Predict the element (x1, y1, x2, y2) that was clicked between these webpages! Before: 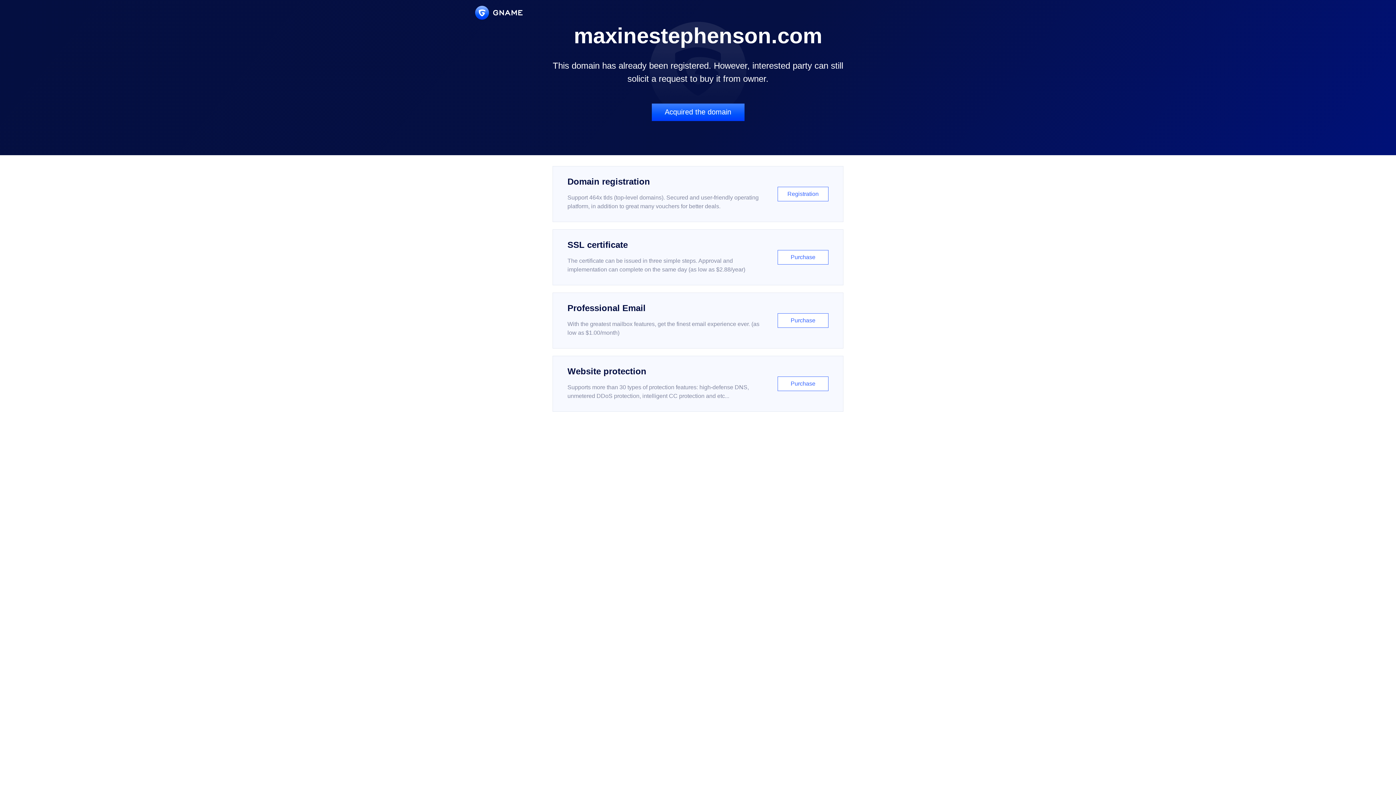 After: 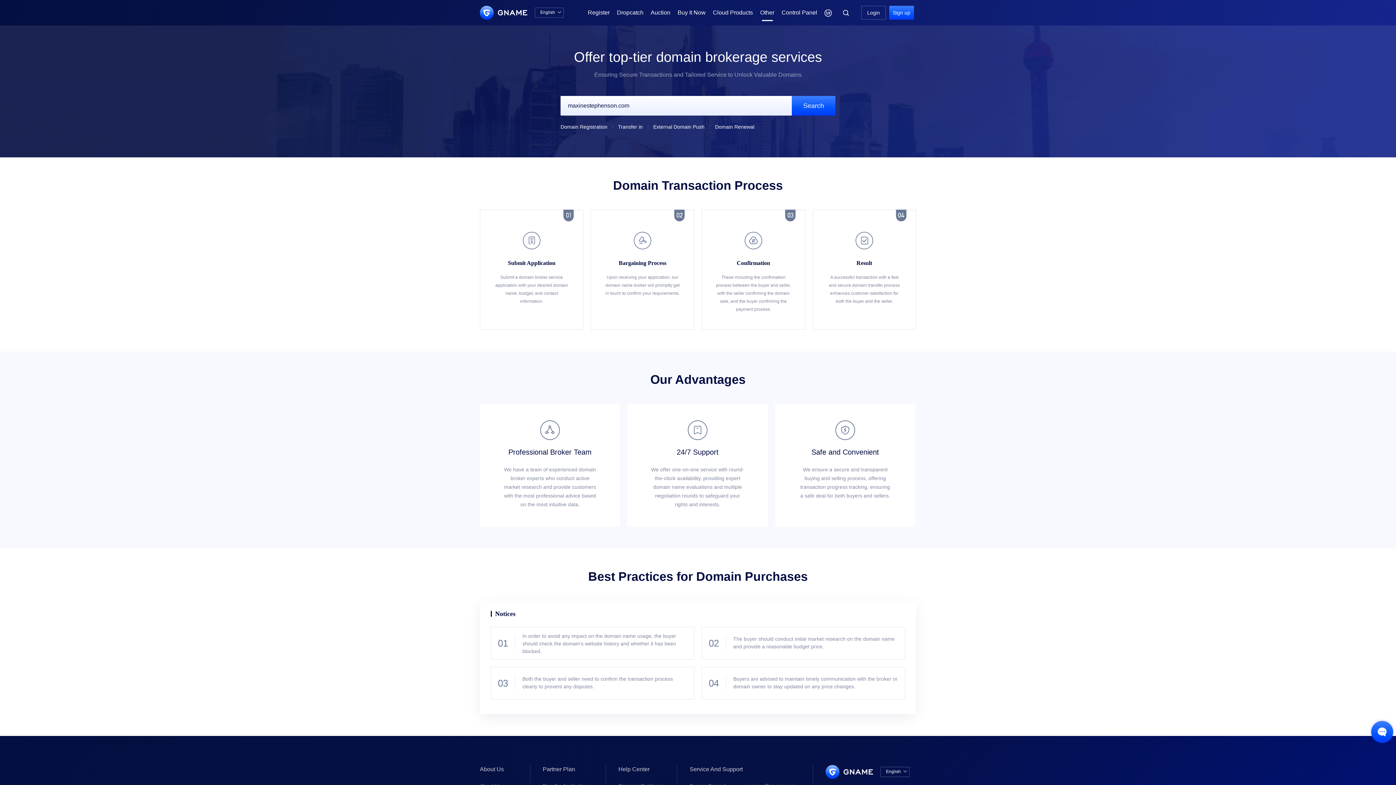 Action: bbox: (651, 103, 744, 121) label: Acquired the domain